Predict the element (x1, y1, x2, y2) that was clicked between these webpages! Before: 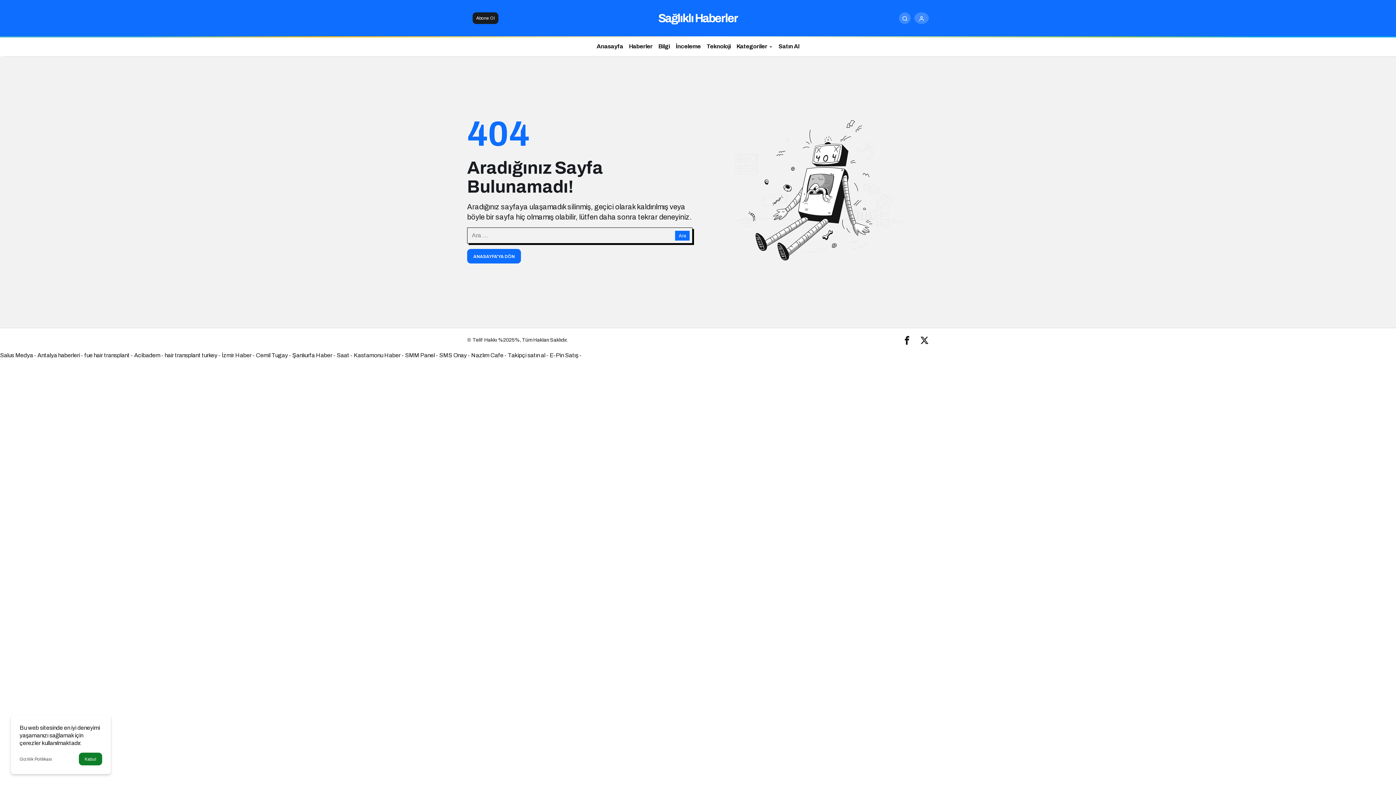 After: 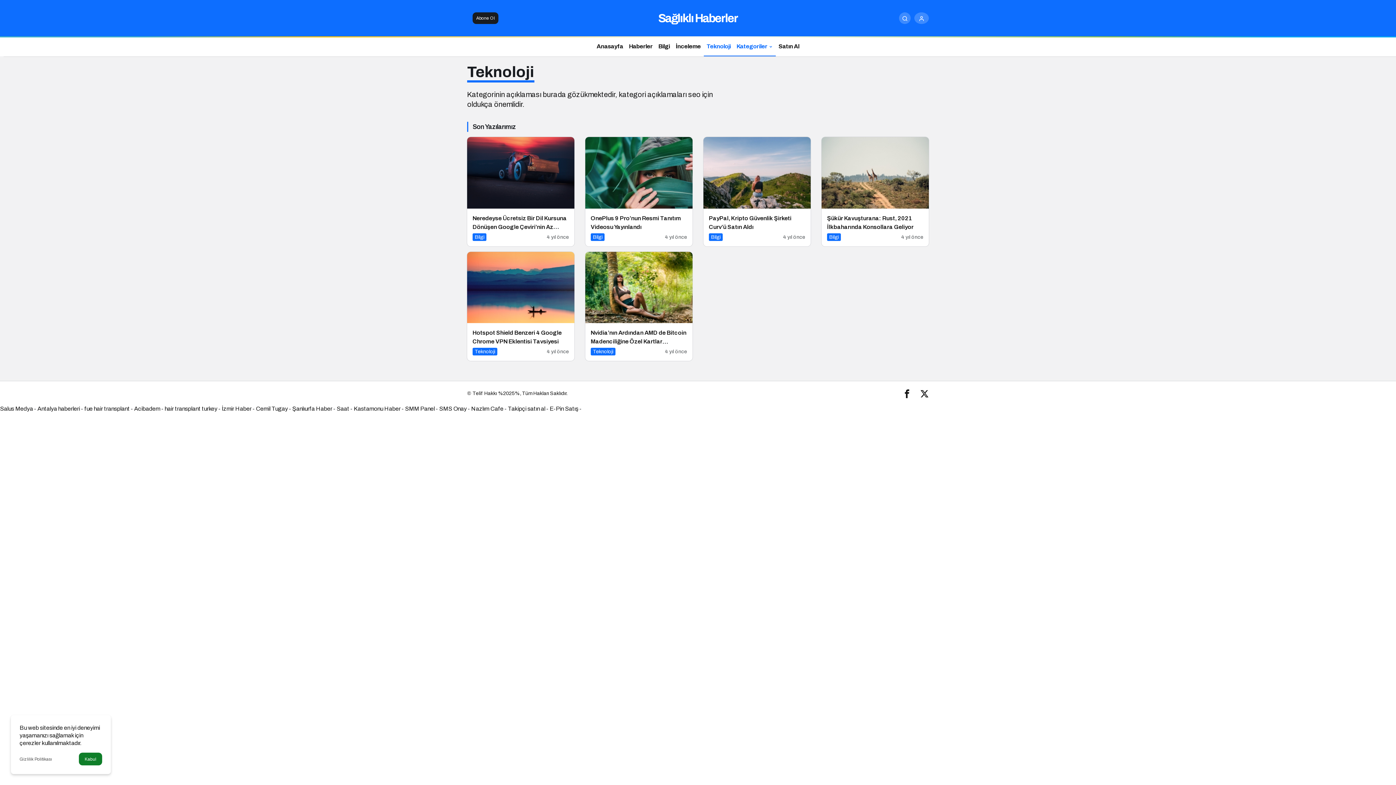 Action: label: Teknoloji bbox: (703, 36, 733, 56)